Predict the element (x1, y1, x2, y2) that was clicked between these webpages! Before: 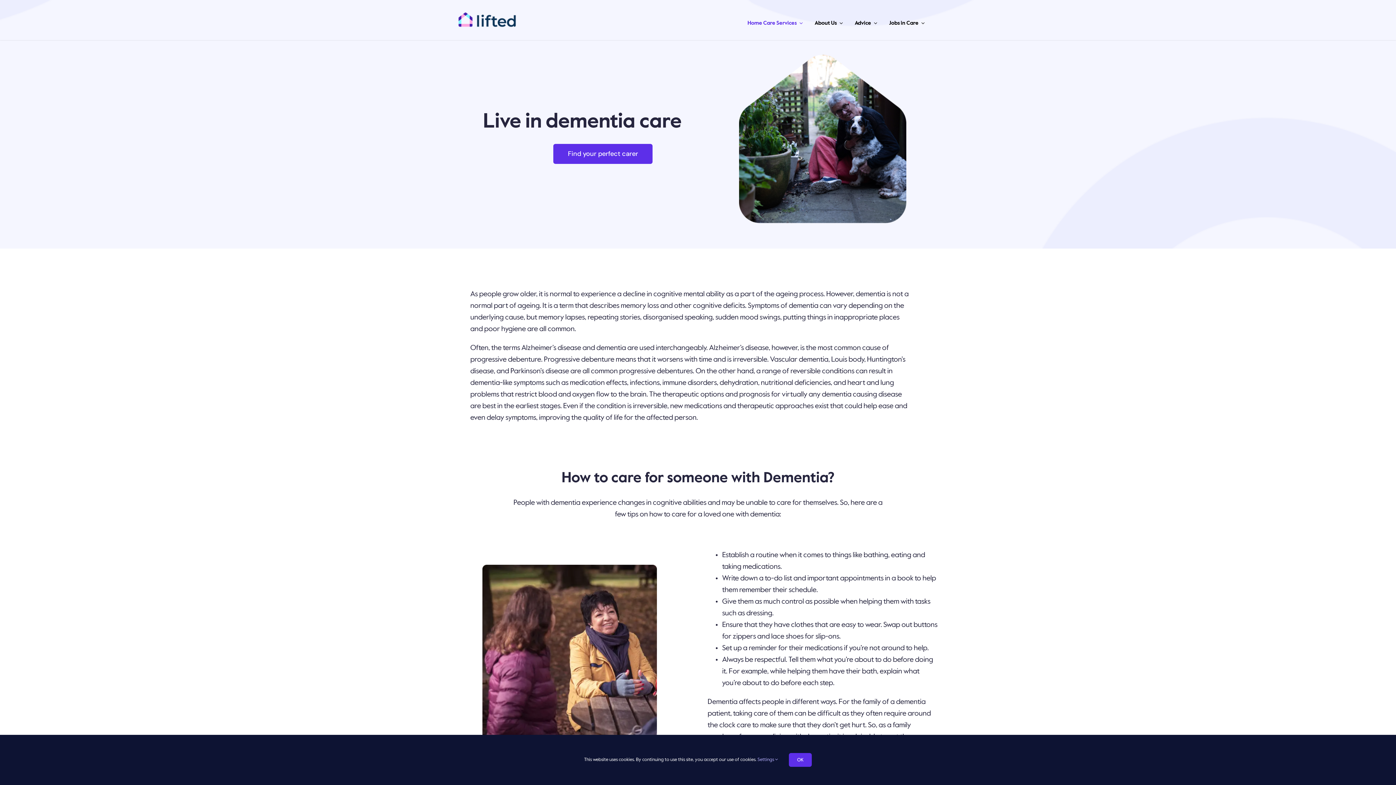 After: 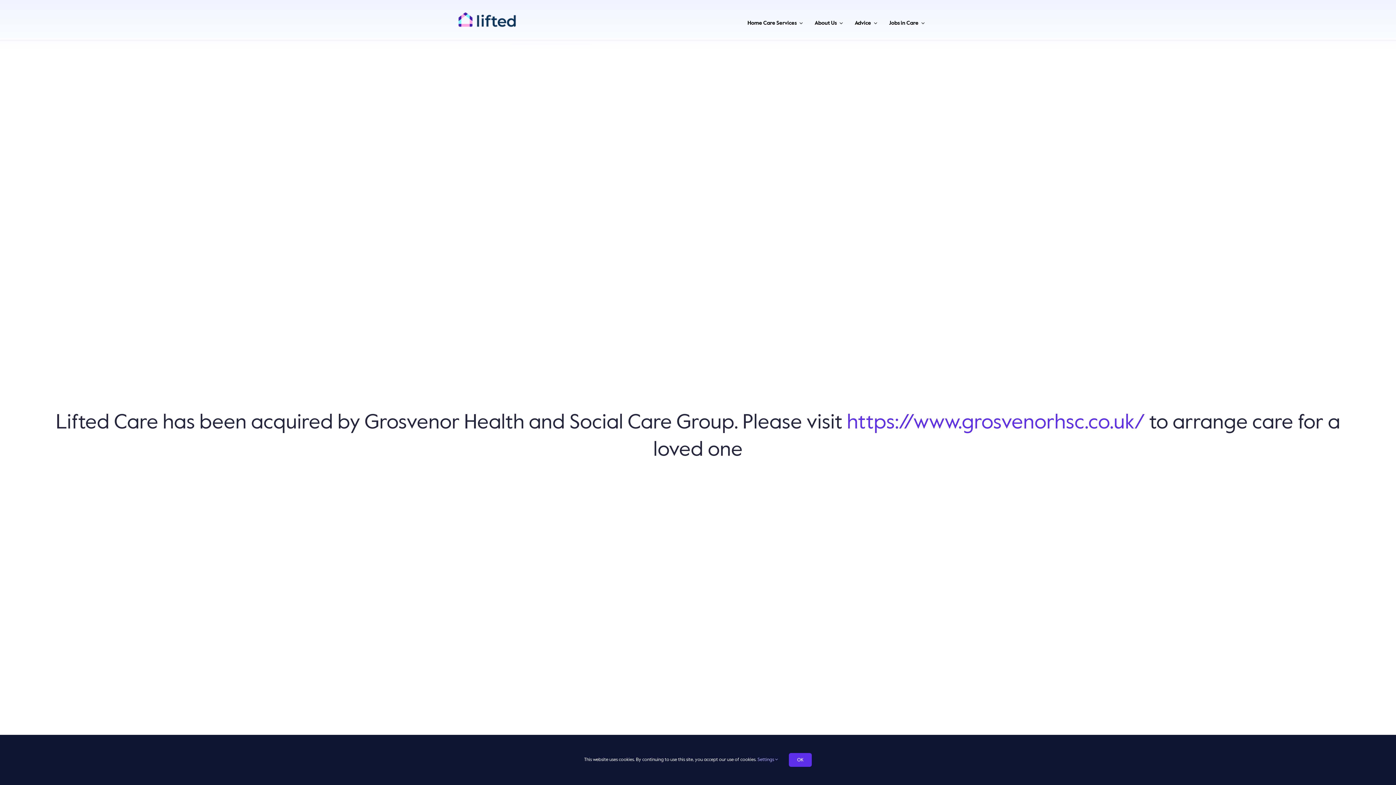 Action: bbox: (458, 12, 516, 19) label: lifted-logo